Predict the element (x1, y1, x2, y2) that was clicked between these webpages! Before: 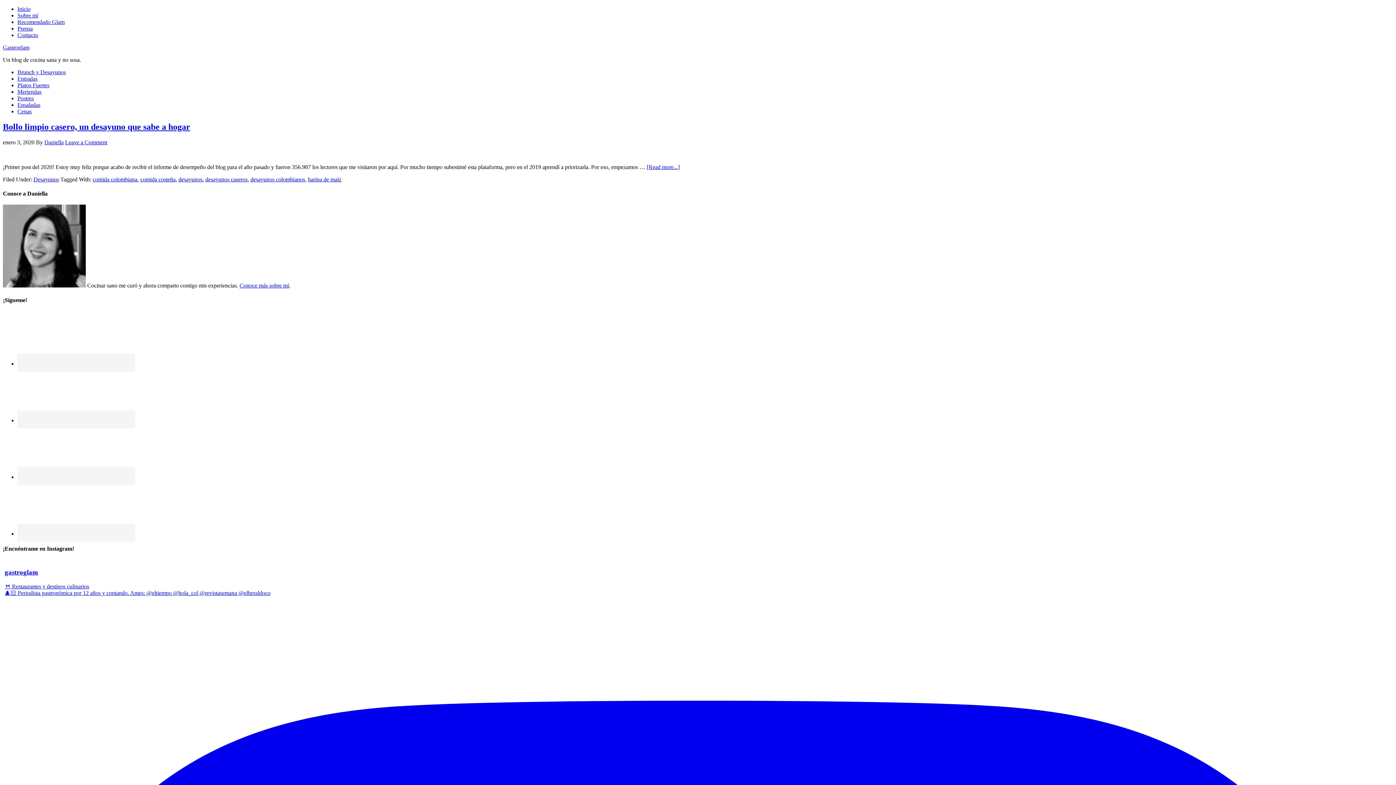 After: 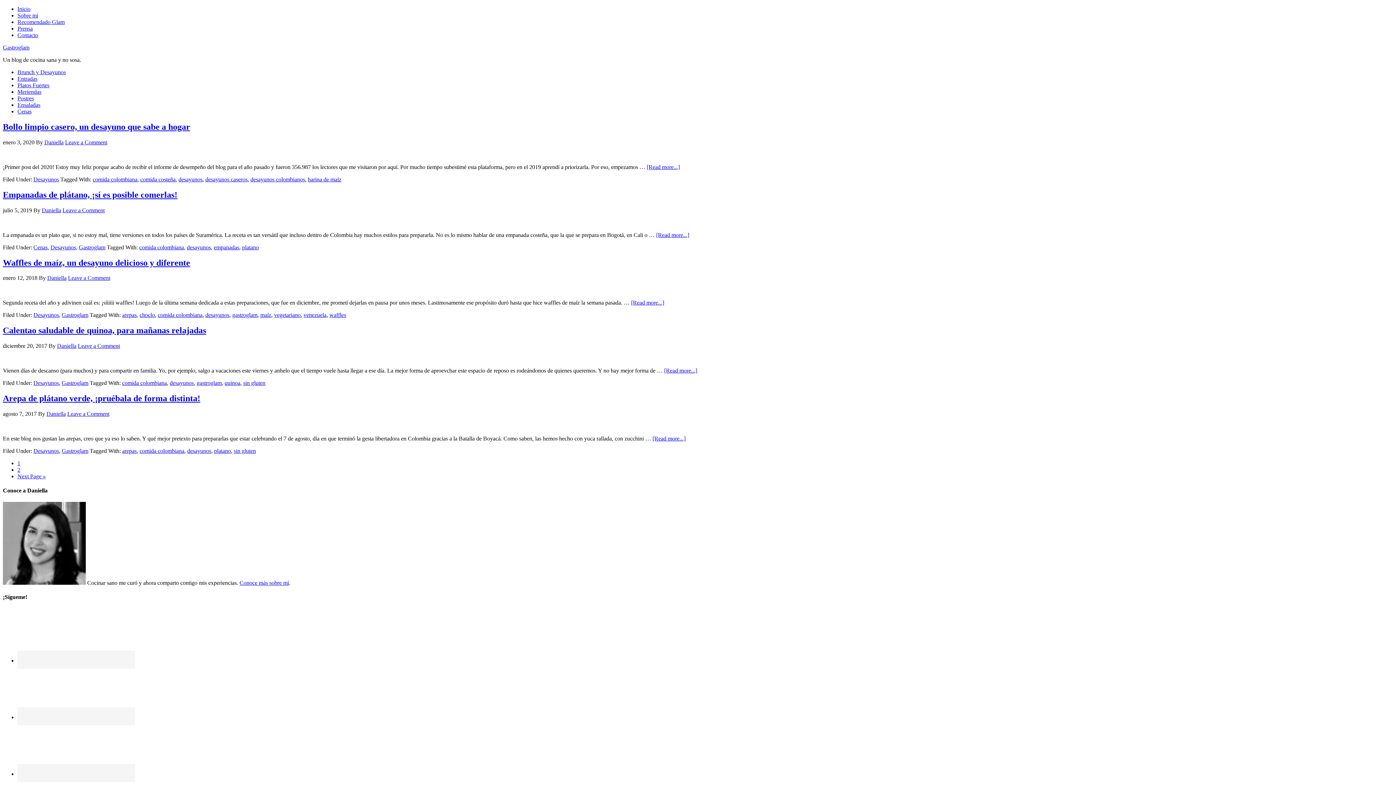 Action: label: comida colombiana bbox: (92, 176, 137, 182)